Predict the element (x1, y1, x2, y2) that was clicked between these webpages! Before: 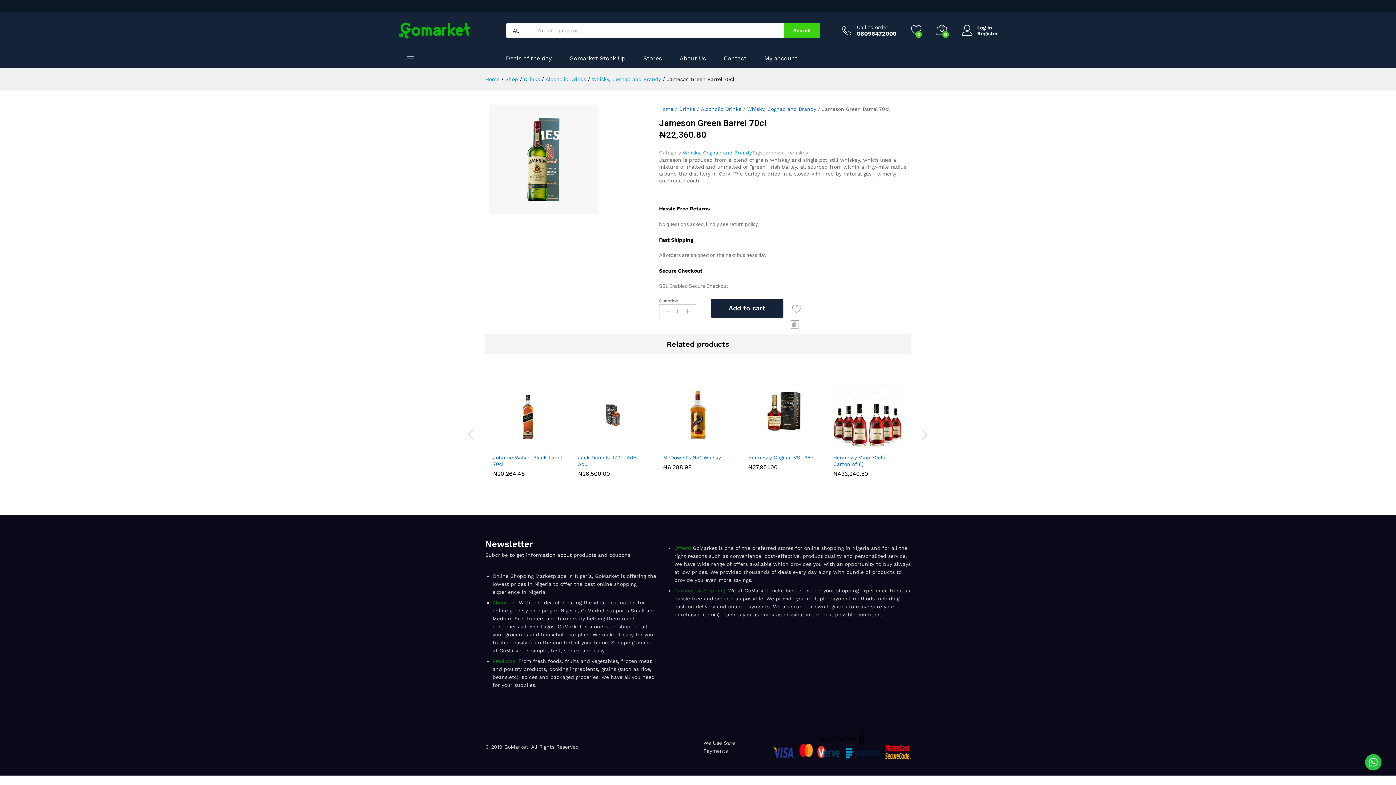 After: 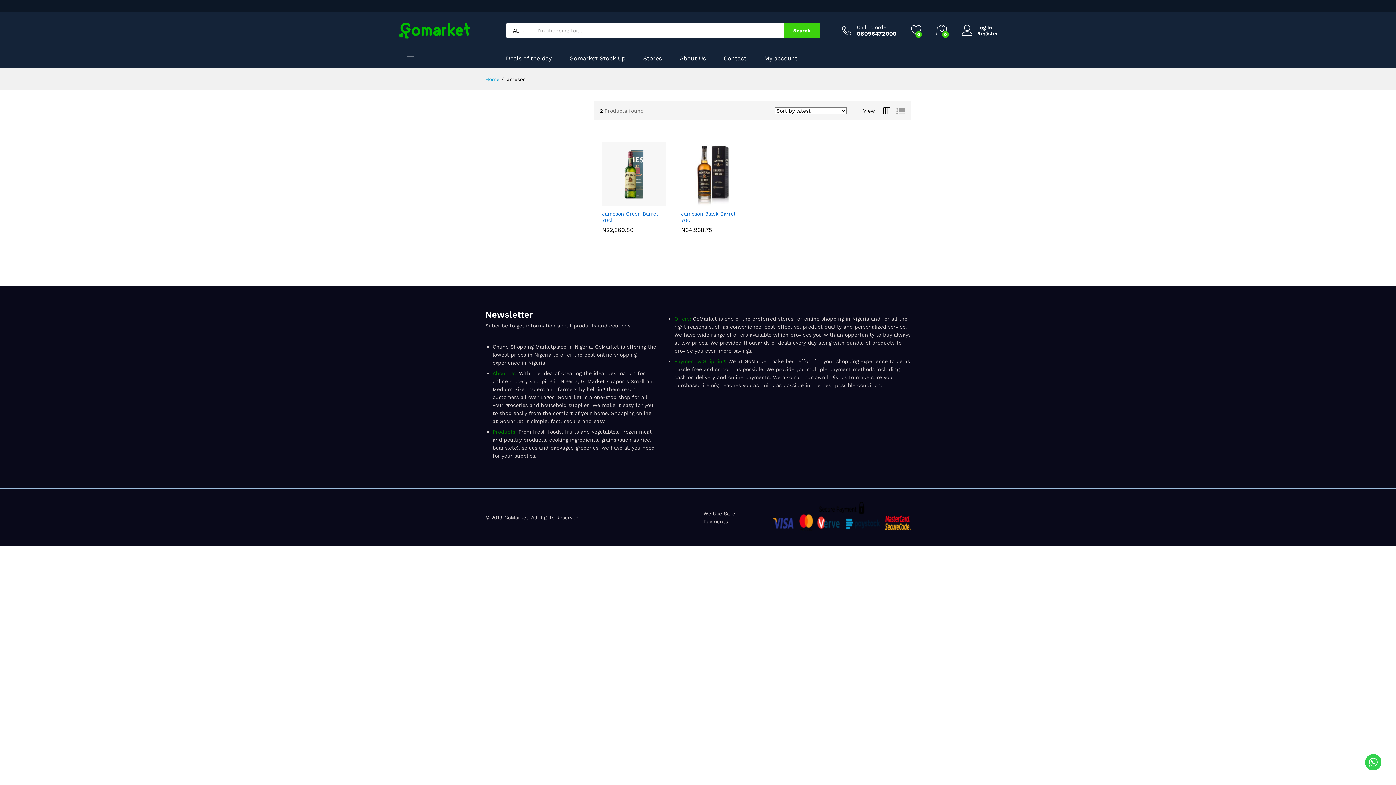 Action: bbox: (764, 149, 785, 155) label: jameson